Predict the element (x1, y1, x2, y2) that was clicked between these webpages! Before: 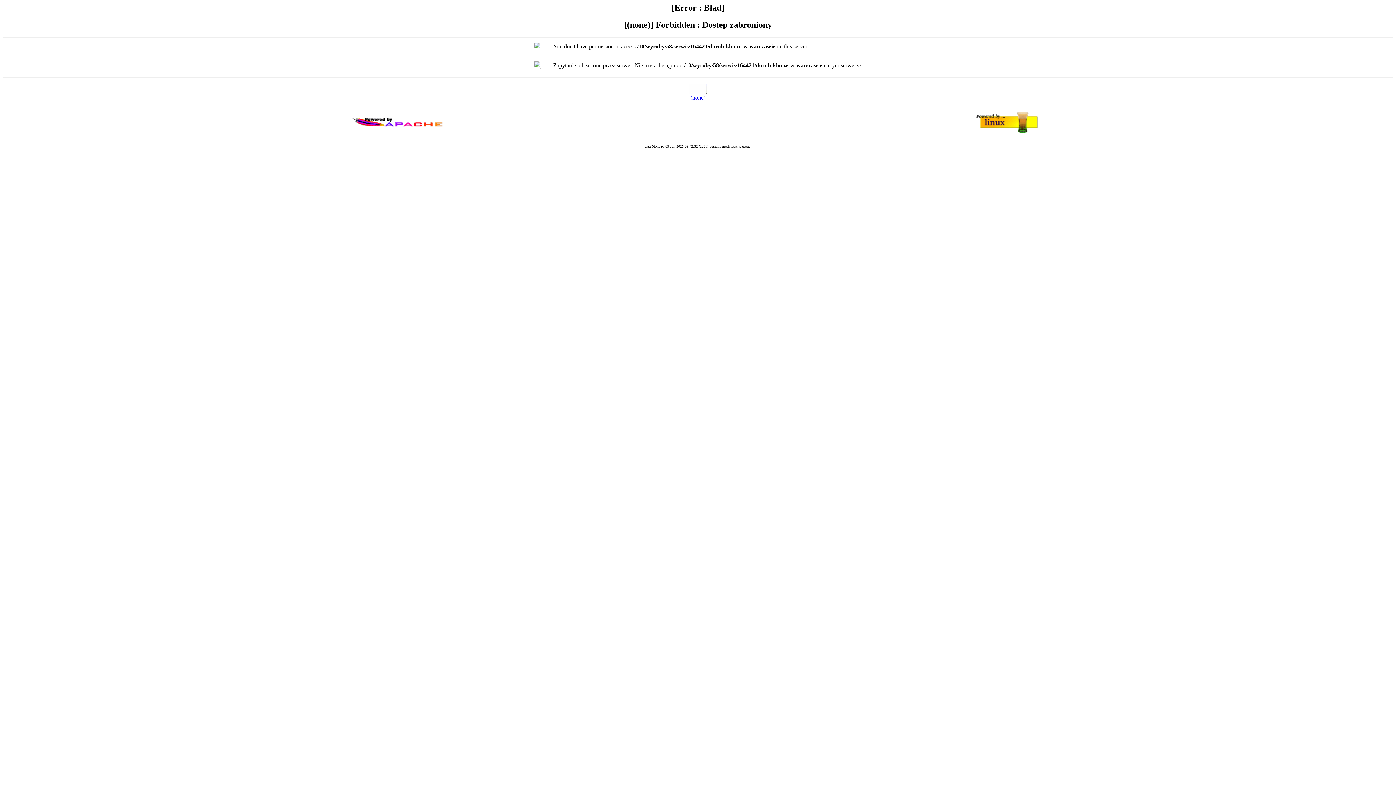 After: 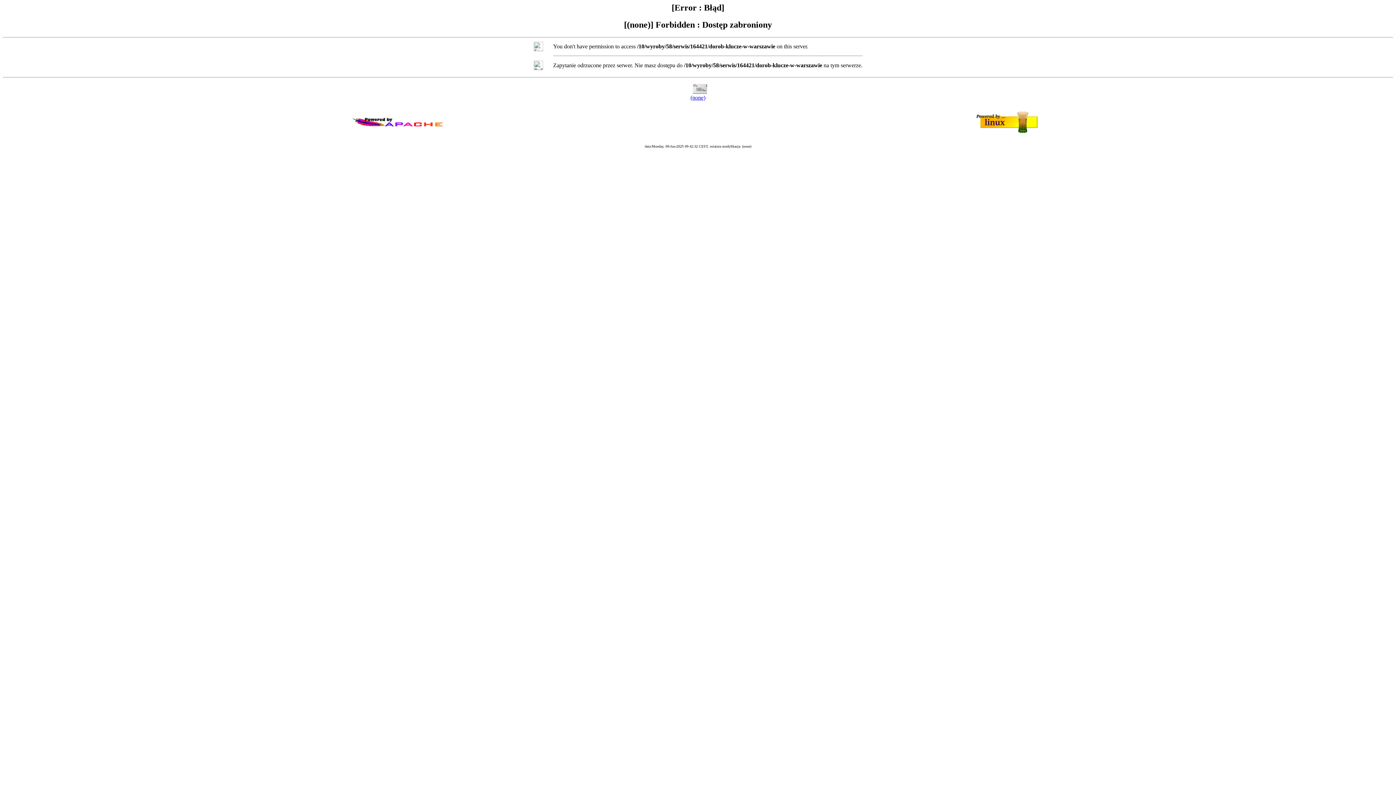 Action: label: (none) bbox: (690, 94, 705, 100)